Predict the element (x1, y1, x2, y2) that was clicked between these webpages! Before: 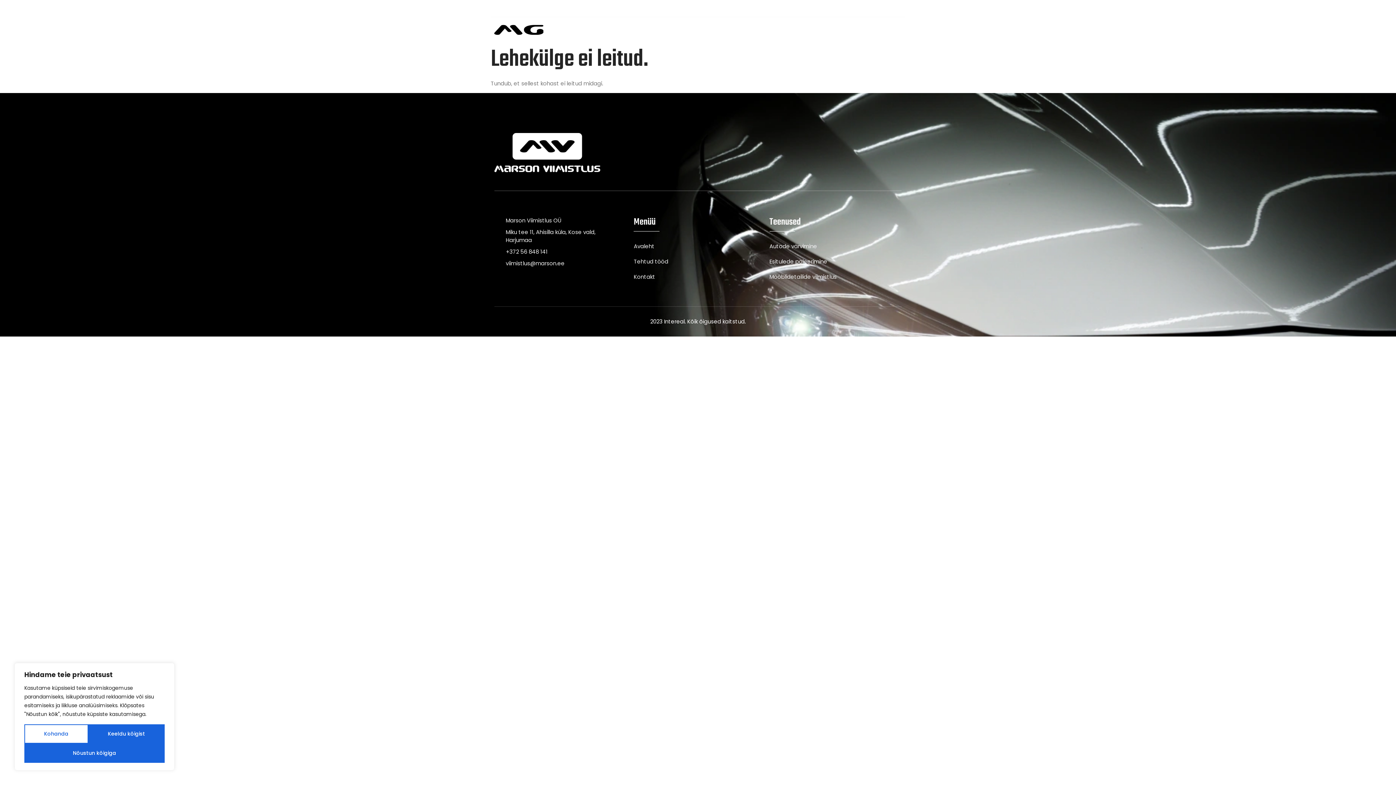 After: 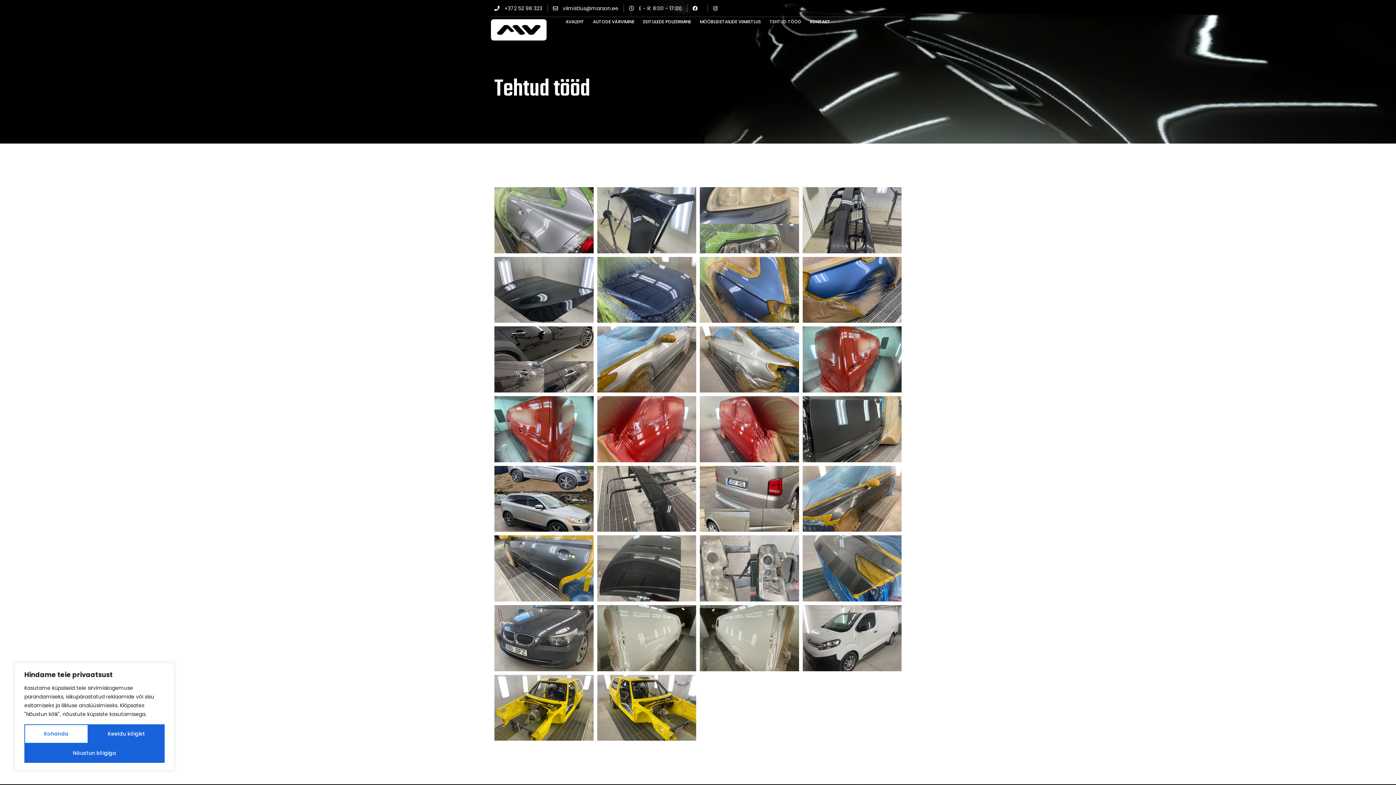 Action: label: Tehtud tööd bbox: (633, 257, 762, 265)